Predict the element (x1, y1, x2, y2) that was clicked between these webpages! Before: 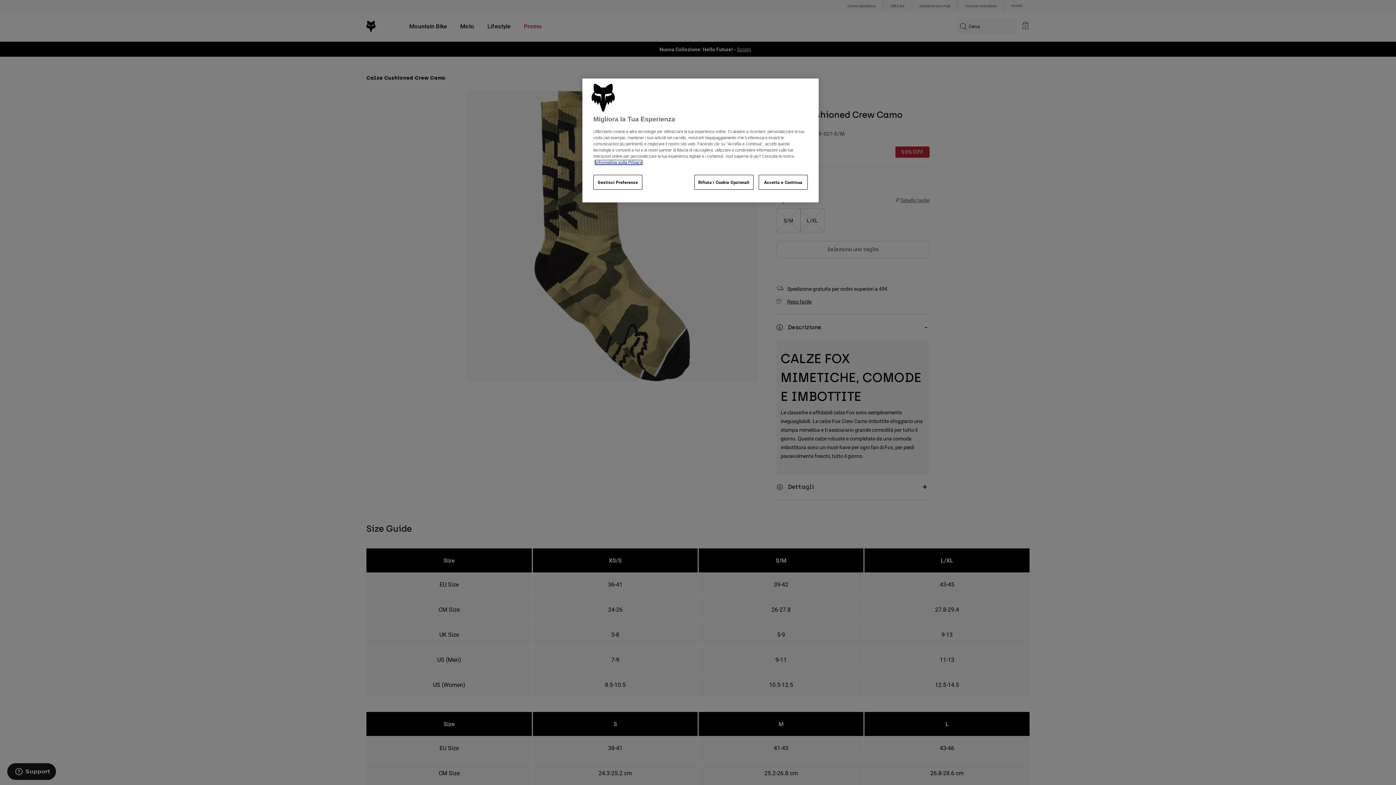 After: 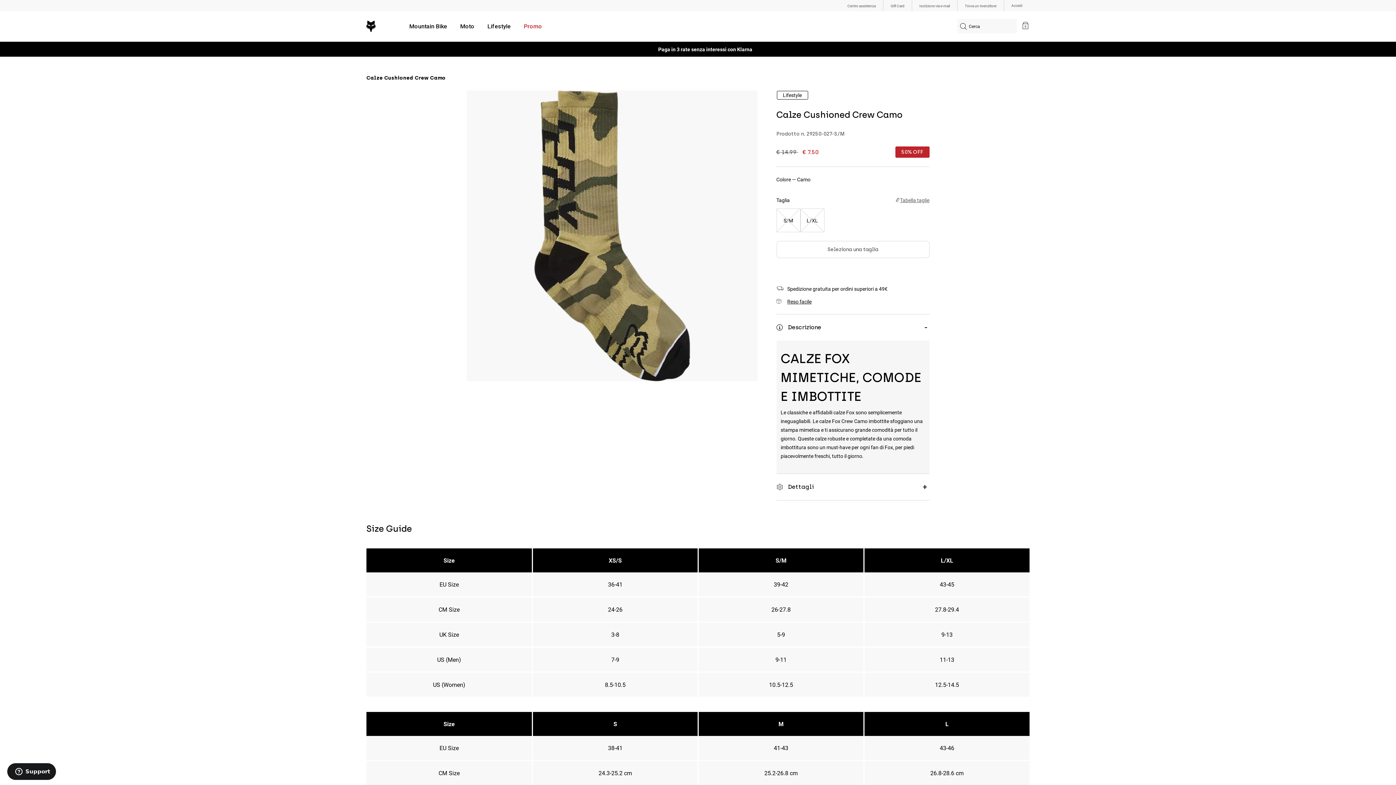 Action: label: Rifiuta i Cookie Opzionali bbox: (694, 175, 753, 189)